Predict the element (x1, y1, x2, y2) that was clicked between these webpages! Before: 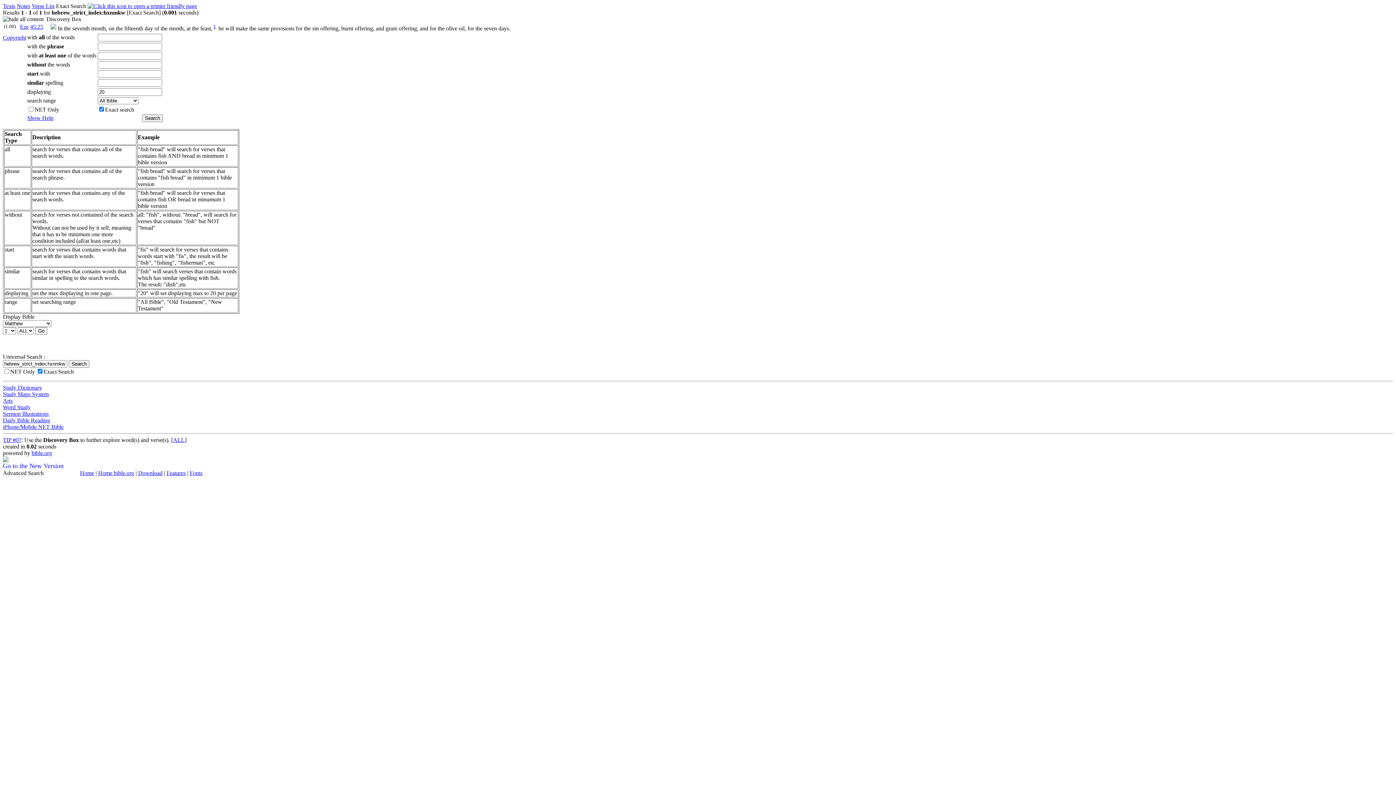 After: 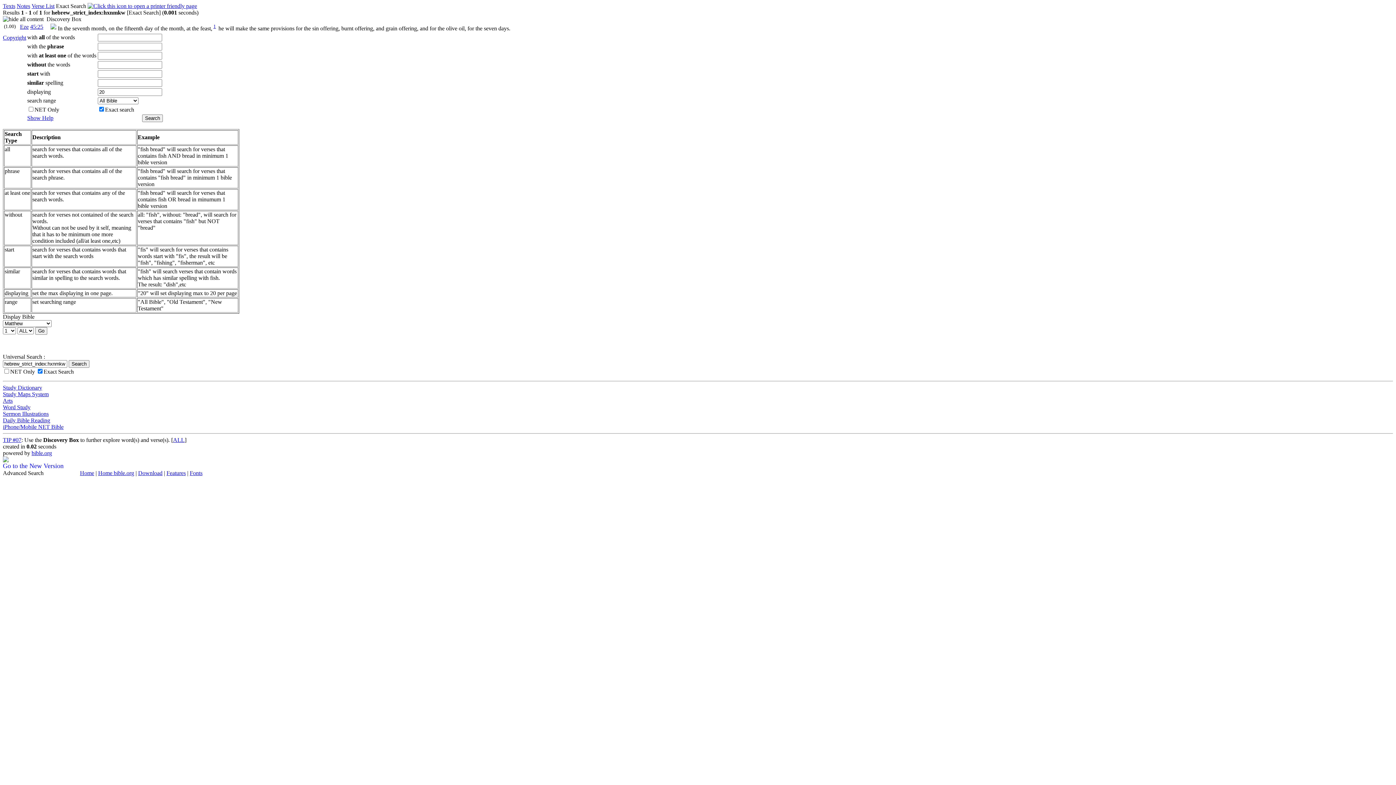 Action: bbox: (56, 2, 86, 9) label: Exact Search